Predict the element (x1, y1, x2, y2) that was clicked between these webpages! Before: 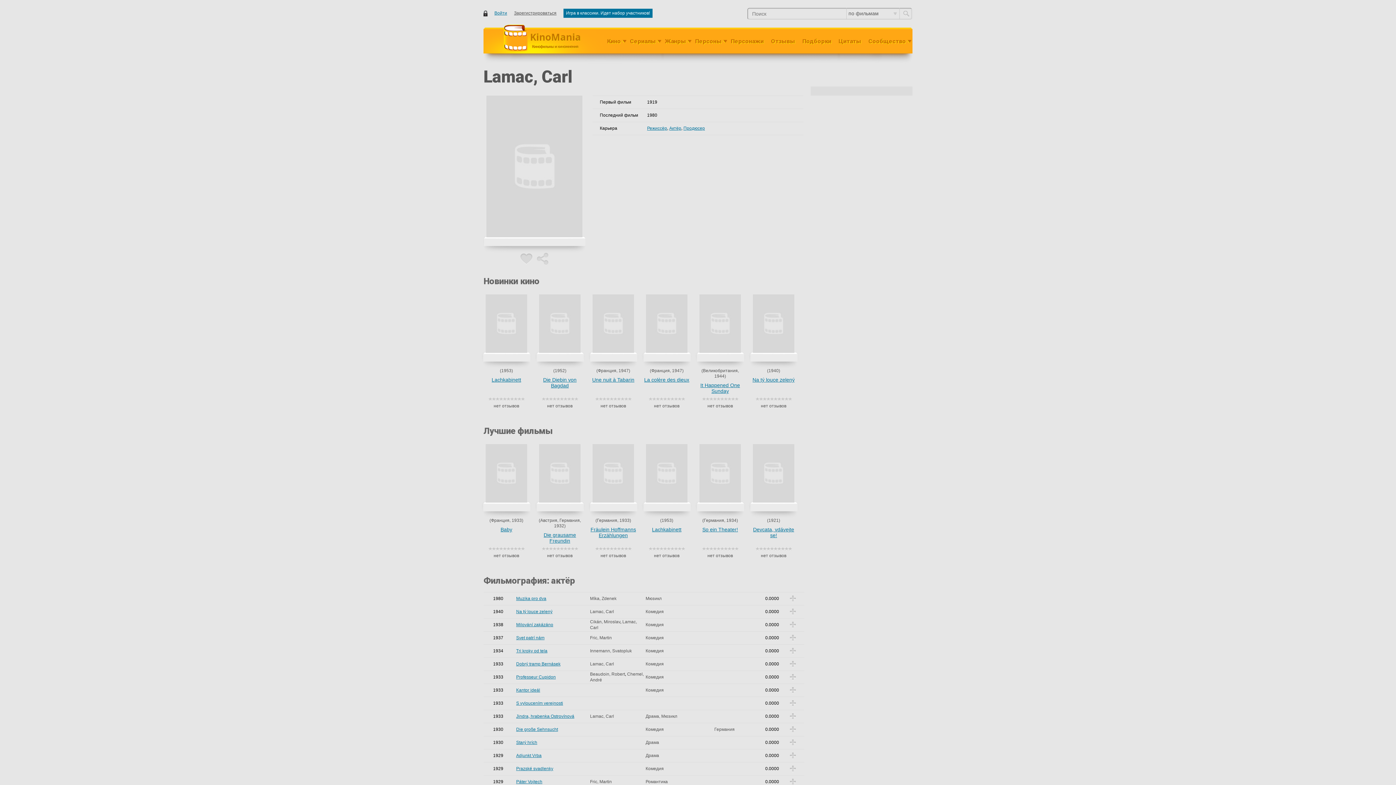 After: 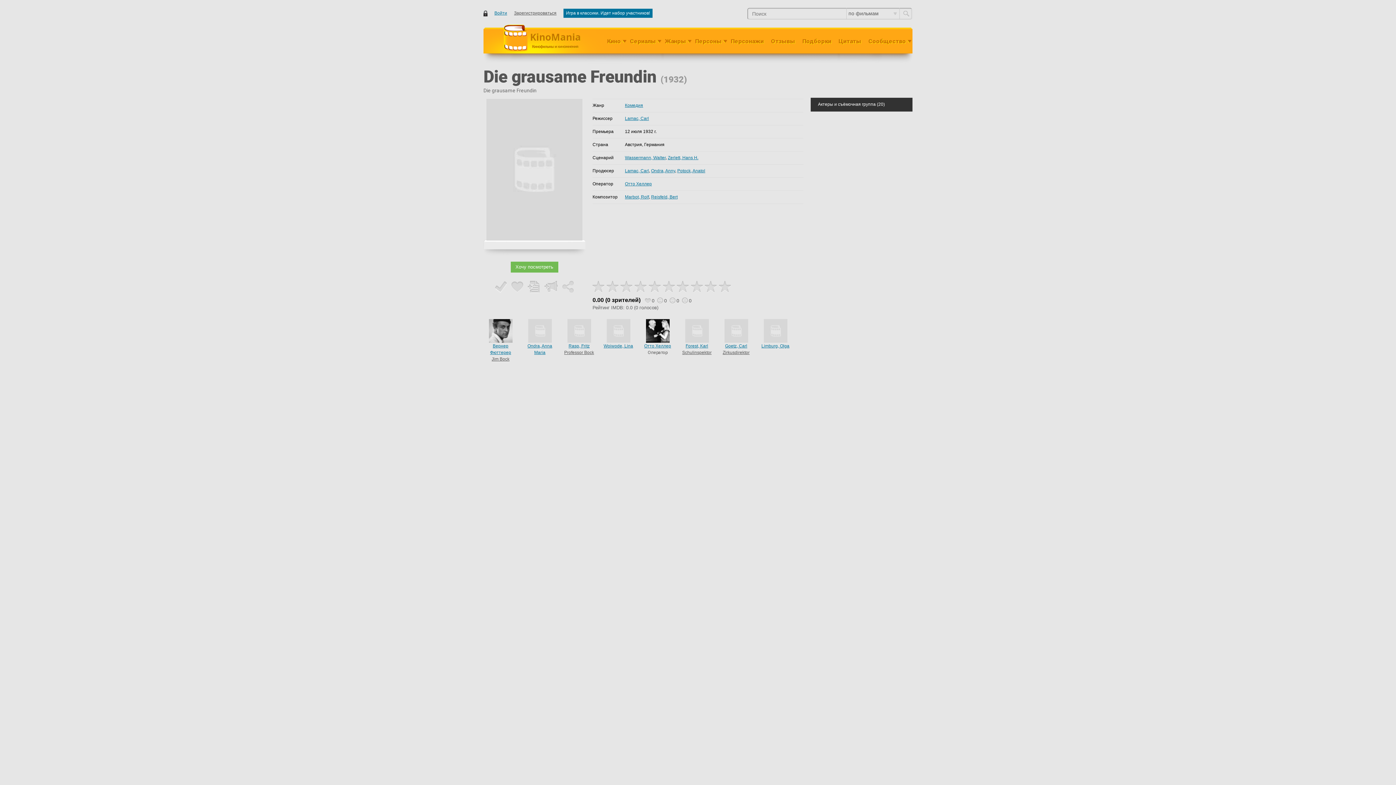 Action: label: Die grausame Freundin bbox: (543, 532, 576, 544)